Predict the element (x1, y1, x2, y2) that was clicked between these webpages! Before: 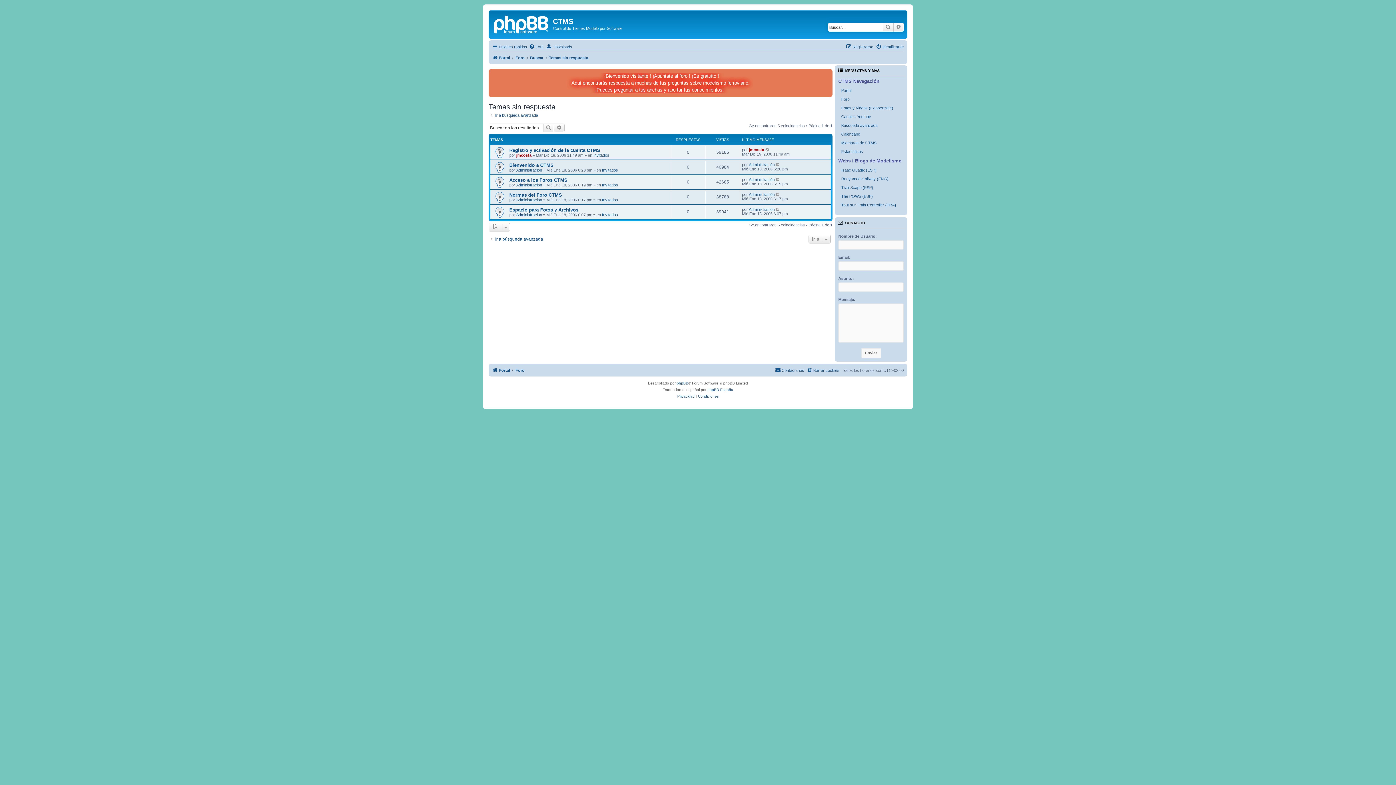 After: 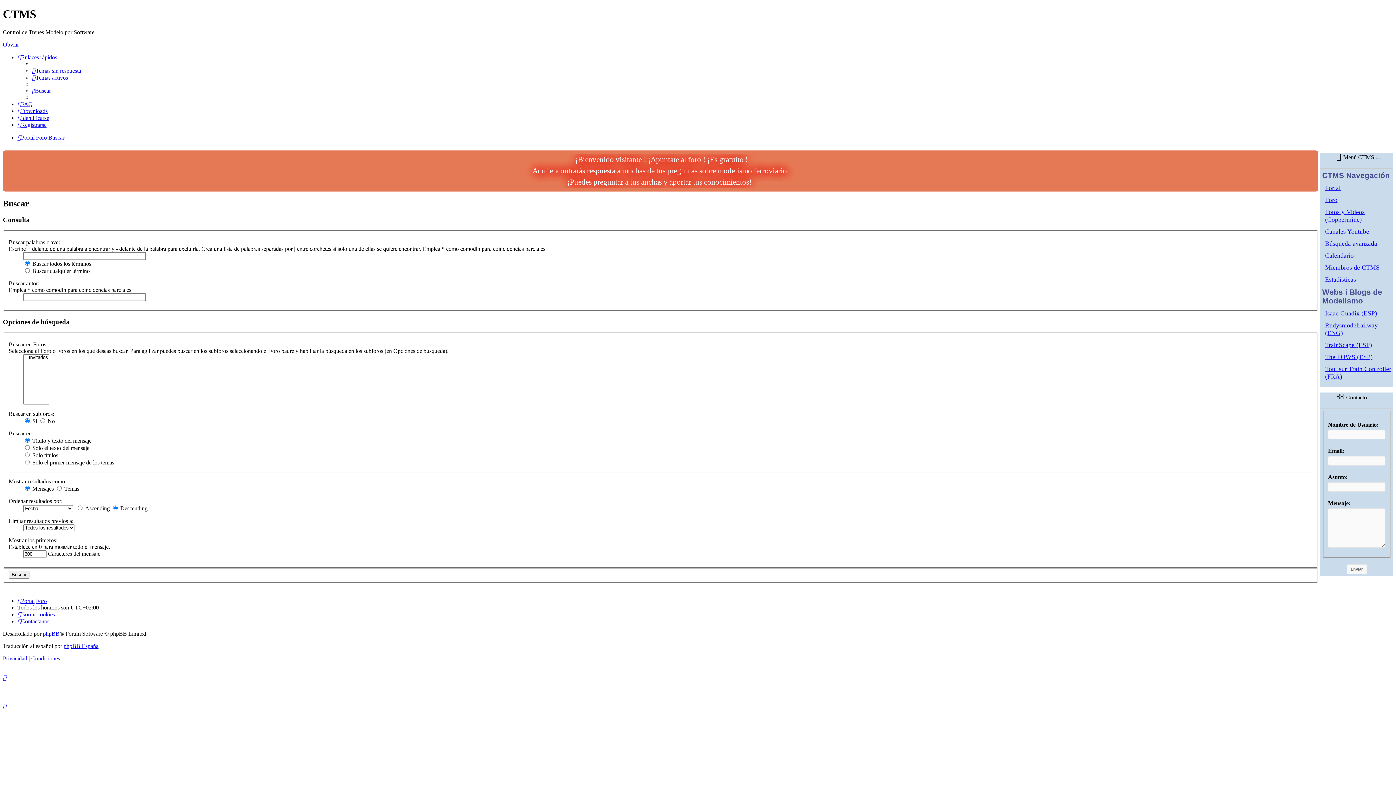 Action: bbox: (882, 22, 893, 31) label: Buscar